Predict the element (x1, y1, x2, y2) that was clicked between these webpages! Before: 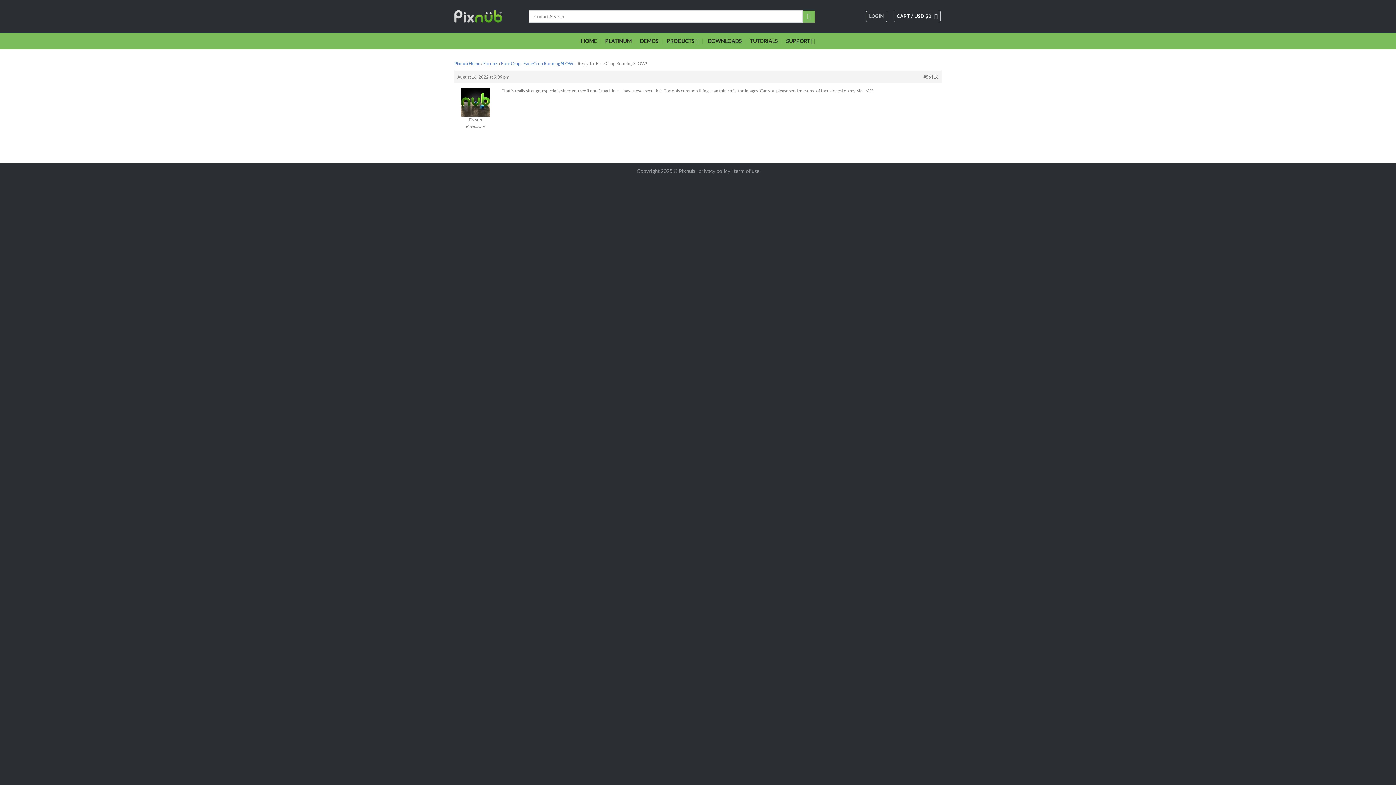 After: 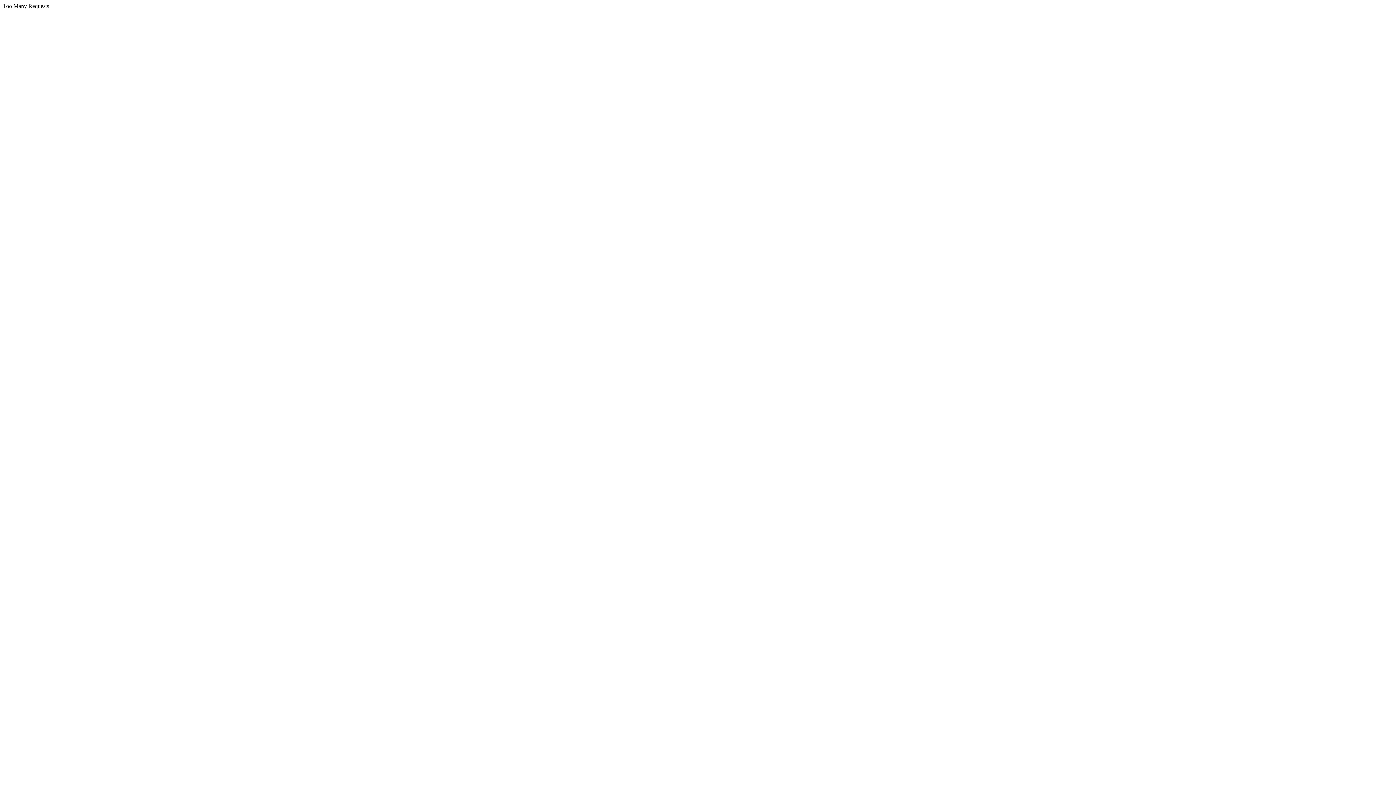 Action: bbox: (501, 60, 520, 66) label: Face Crop